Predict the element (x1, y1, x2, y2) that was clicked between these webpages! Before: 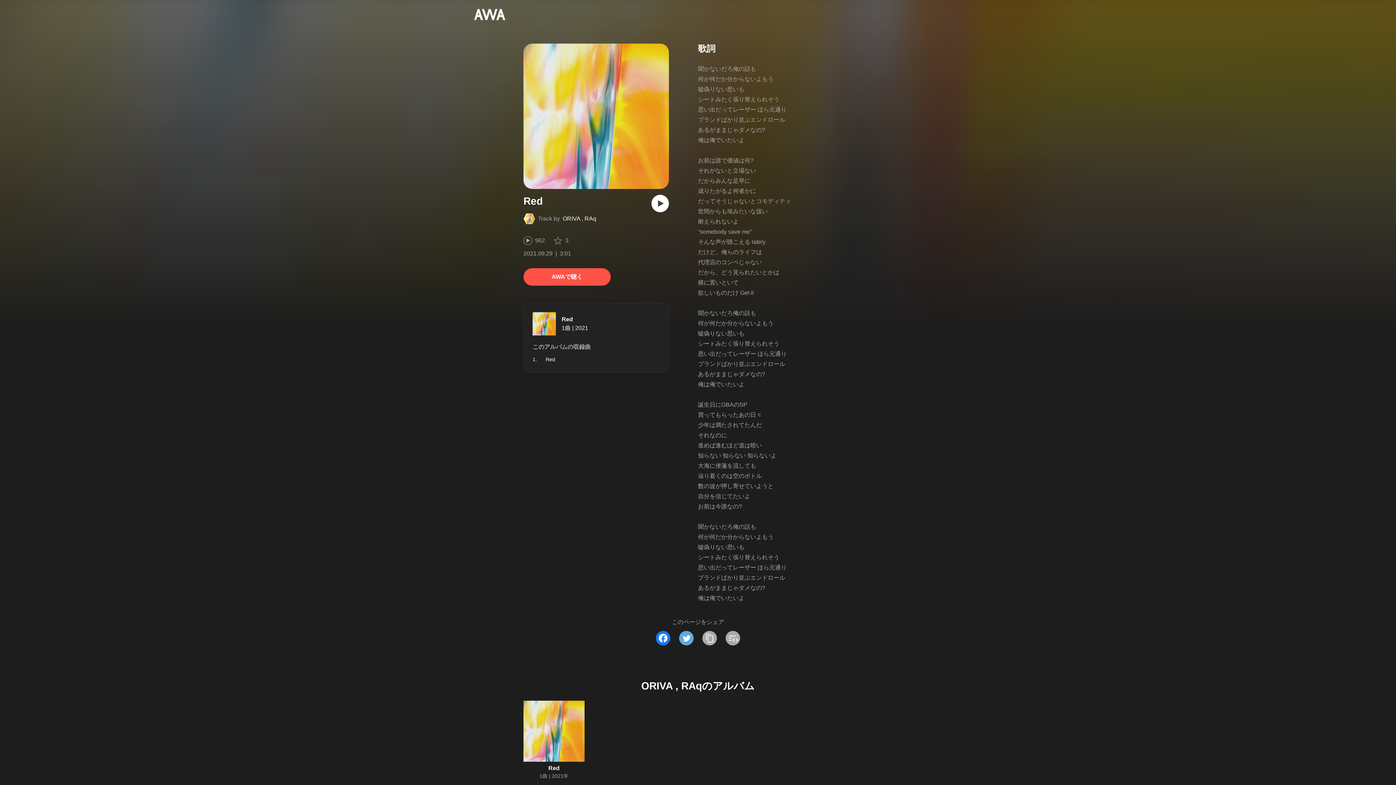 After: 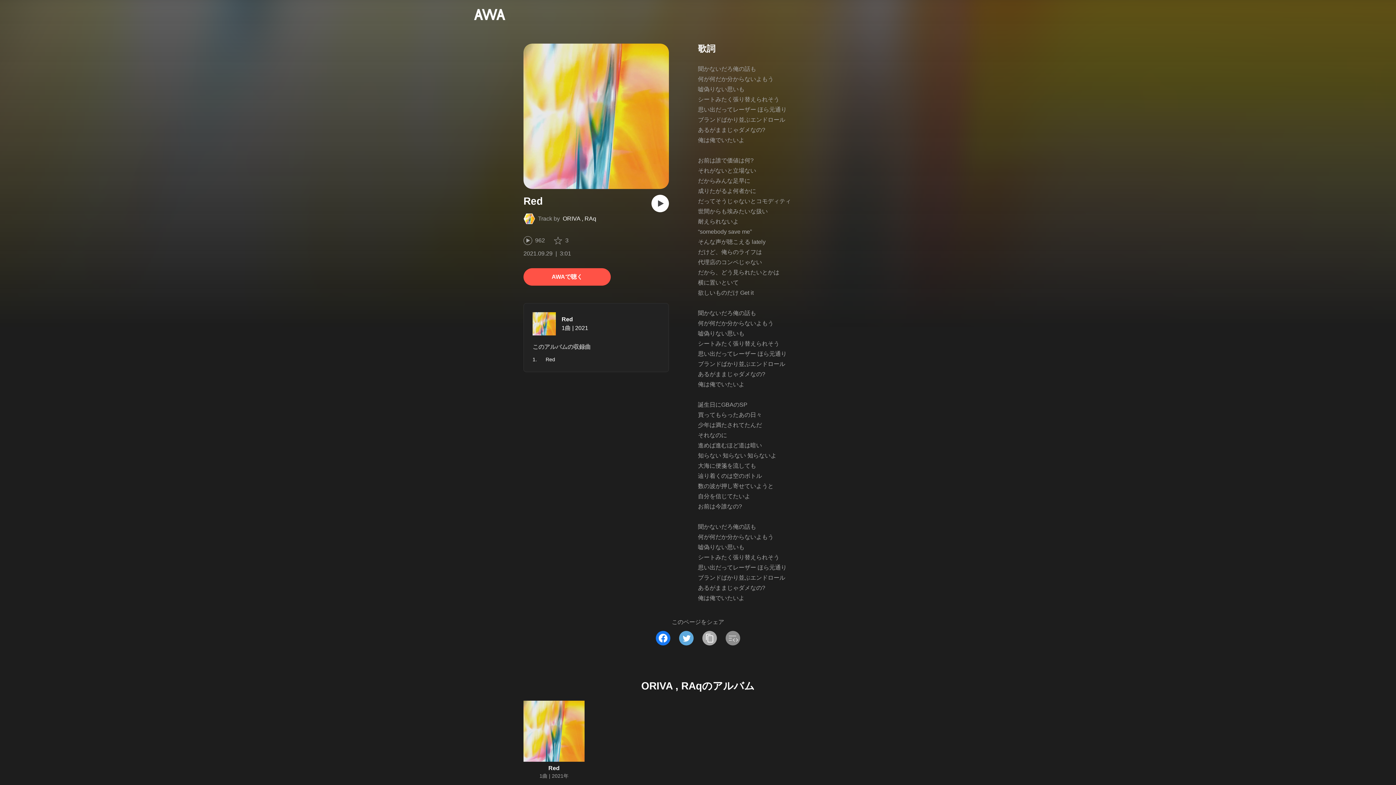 Action: bbox: (725, 631, 740, 645) label: 埋め込みコードをコピー